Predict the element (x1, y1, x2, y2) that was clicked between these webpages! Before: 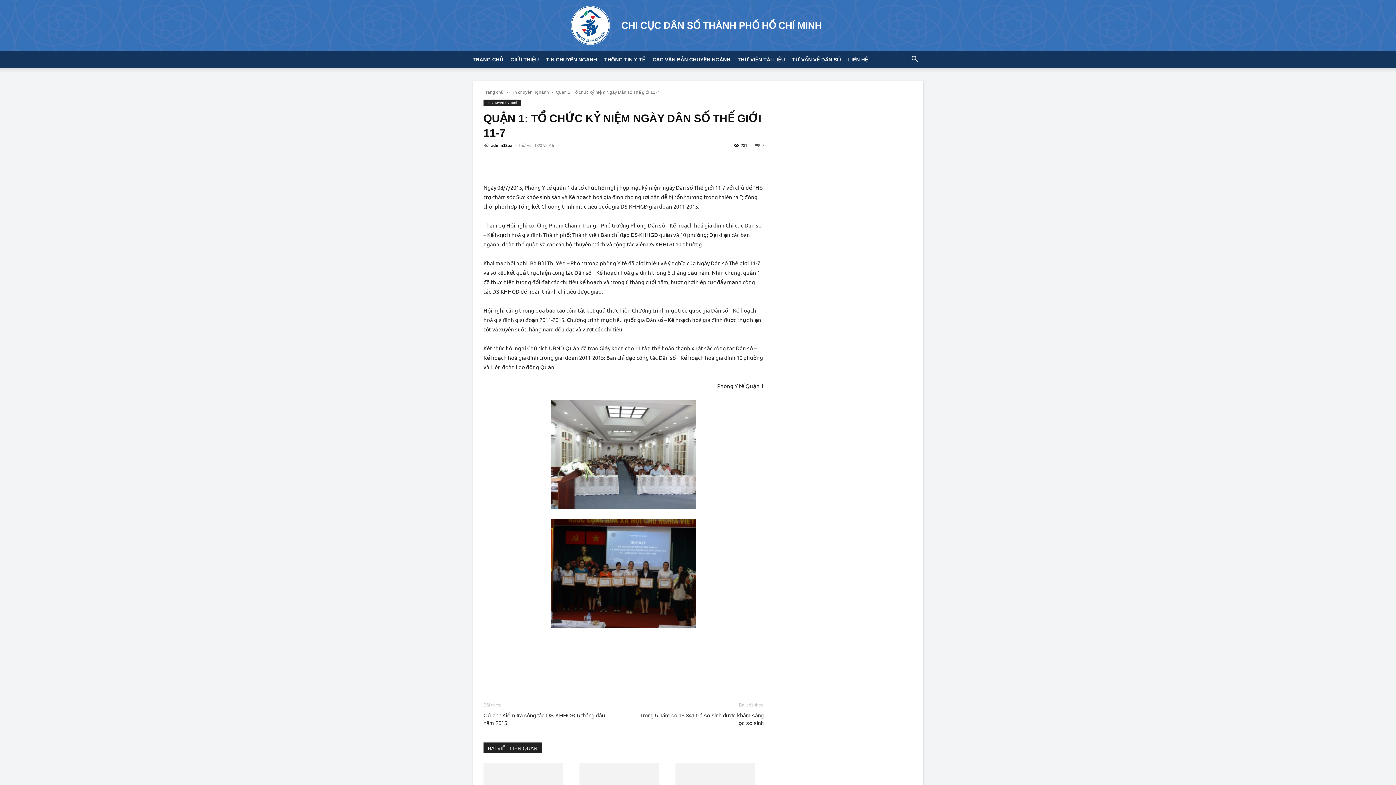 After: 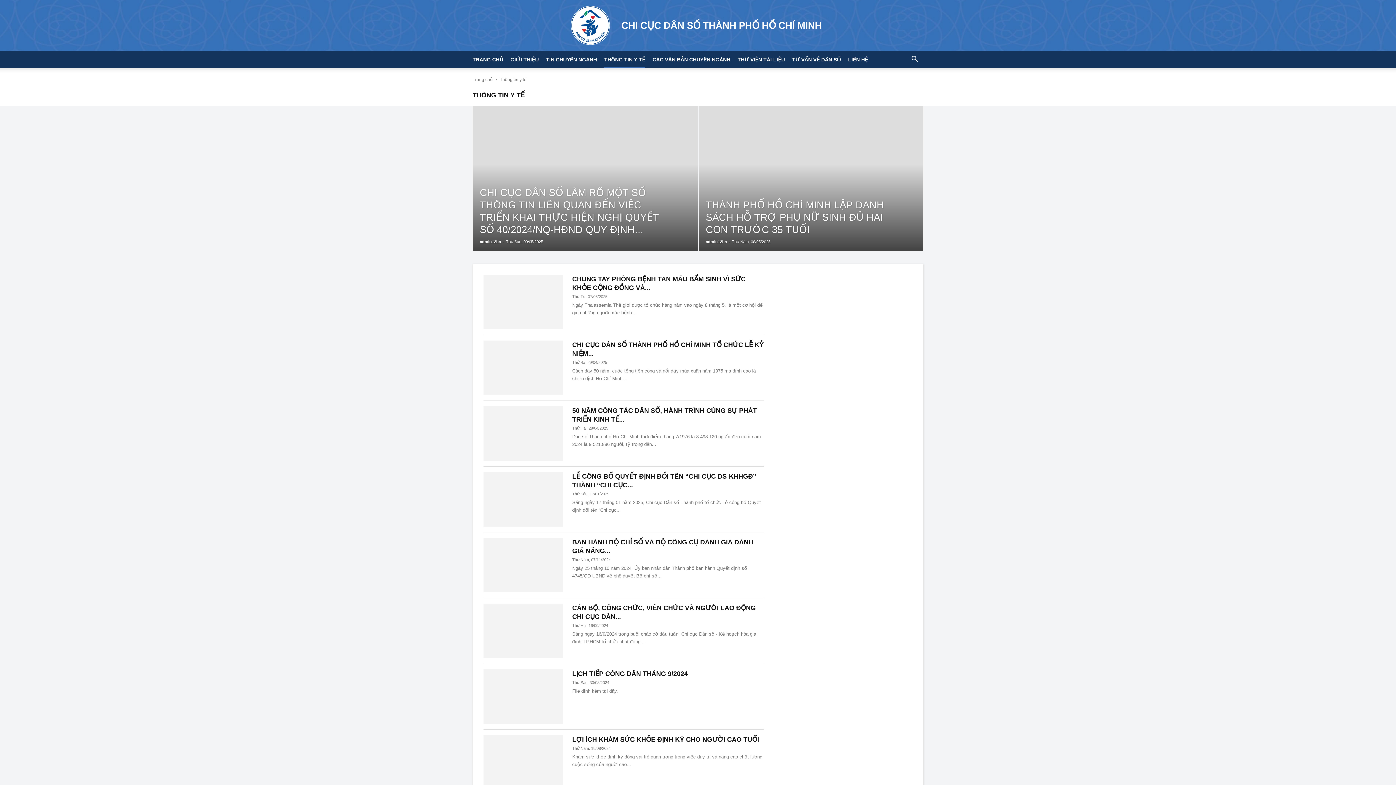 Action: label: THÔNG TIN Y TẾ bbox: (604, 50, 645, 68)